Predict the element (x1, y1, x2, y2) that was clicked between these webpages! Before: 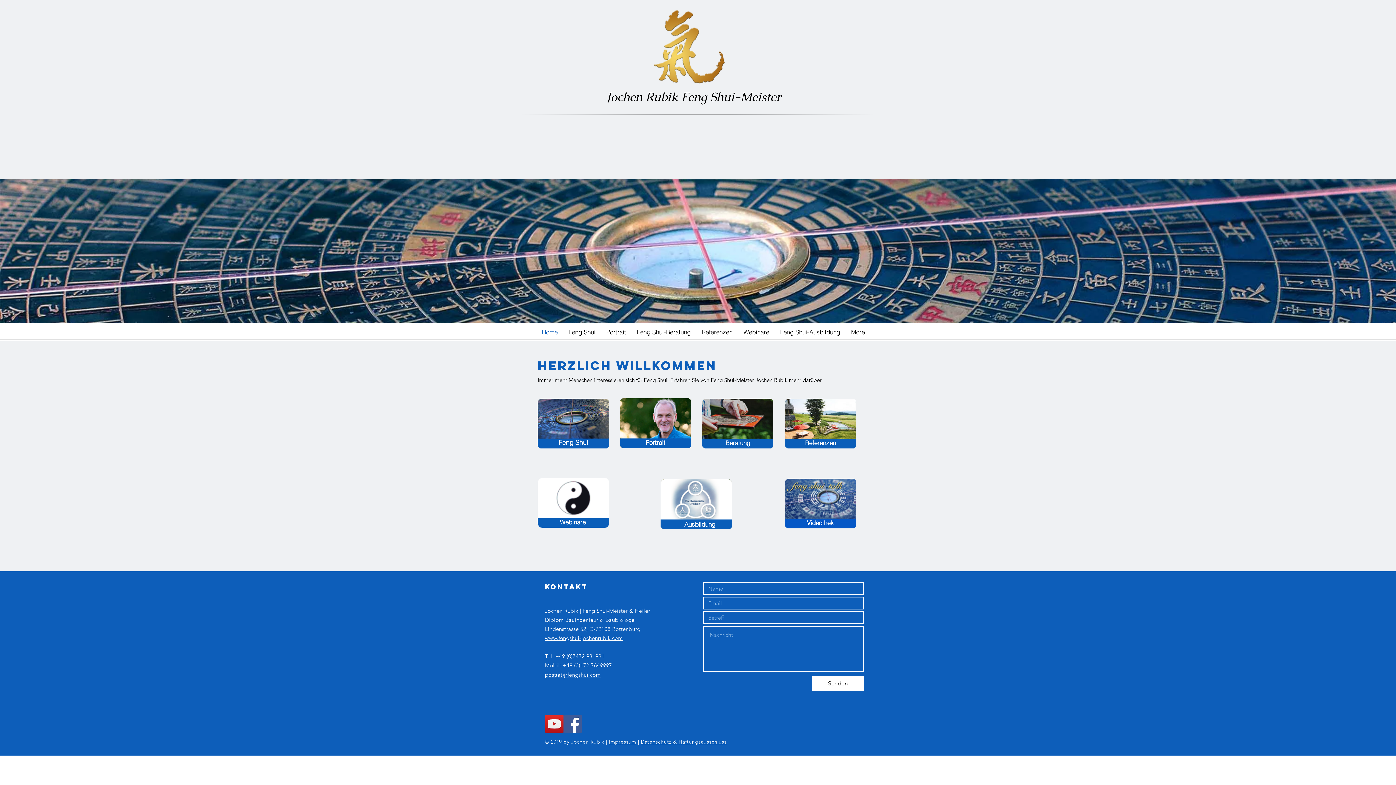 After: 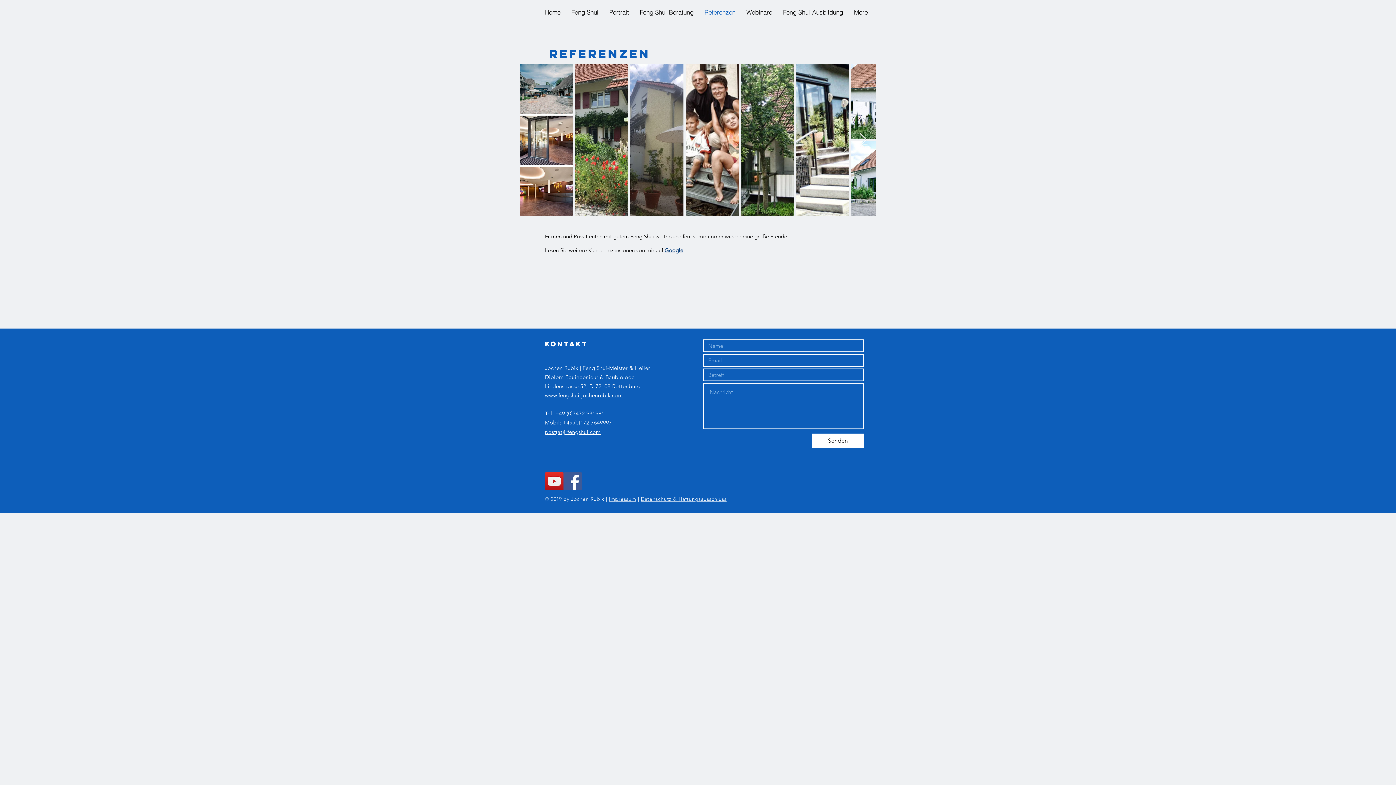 Action: label: Referenzen bbox: (696, 328, 738, 335)